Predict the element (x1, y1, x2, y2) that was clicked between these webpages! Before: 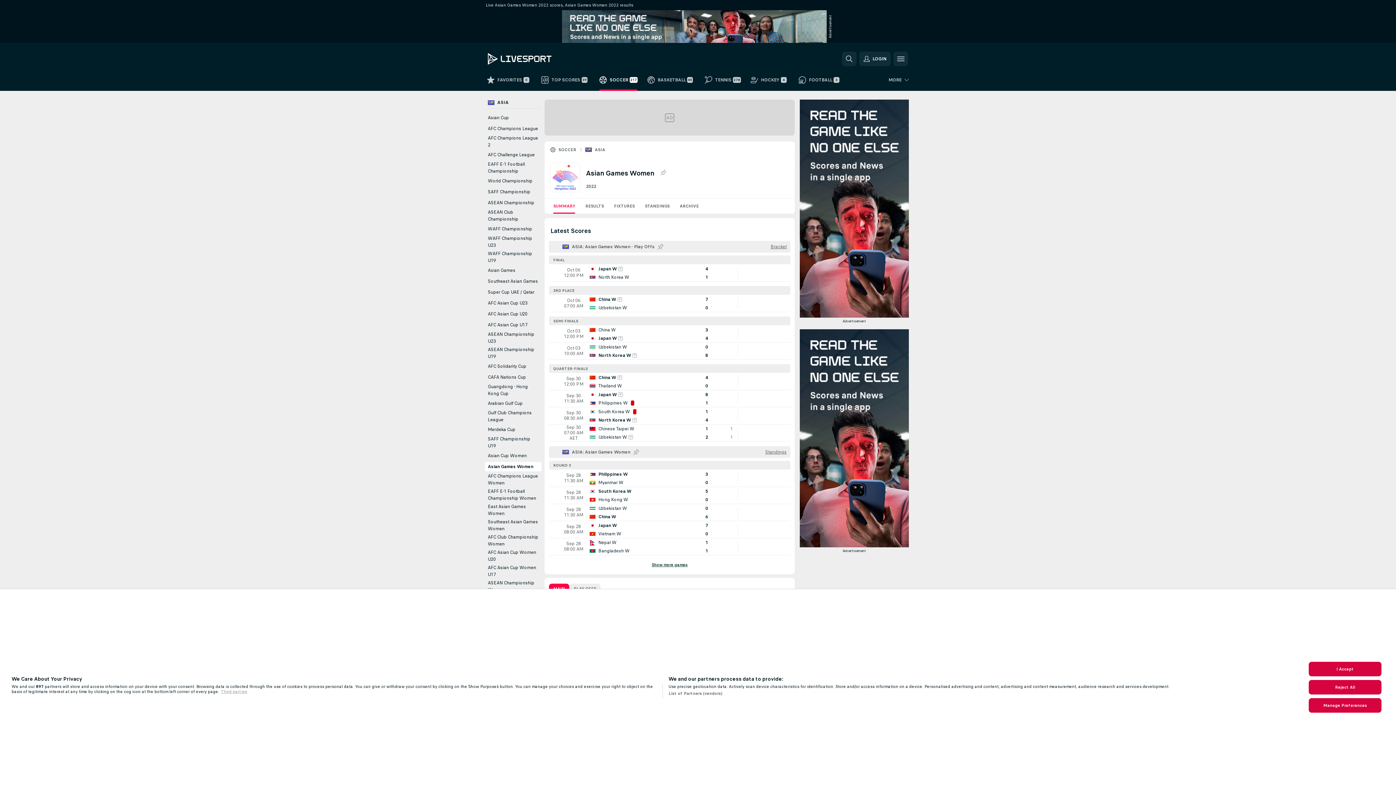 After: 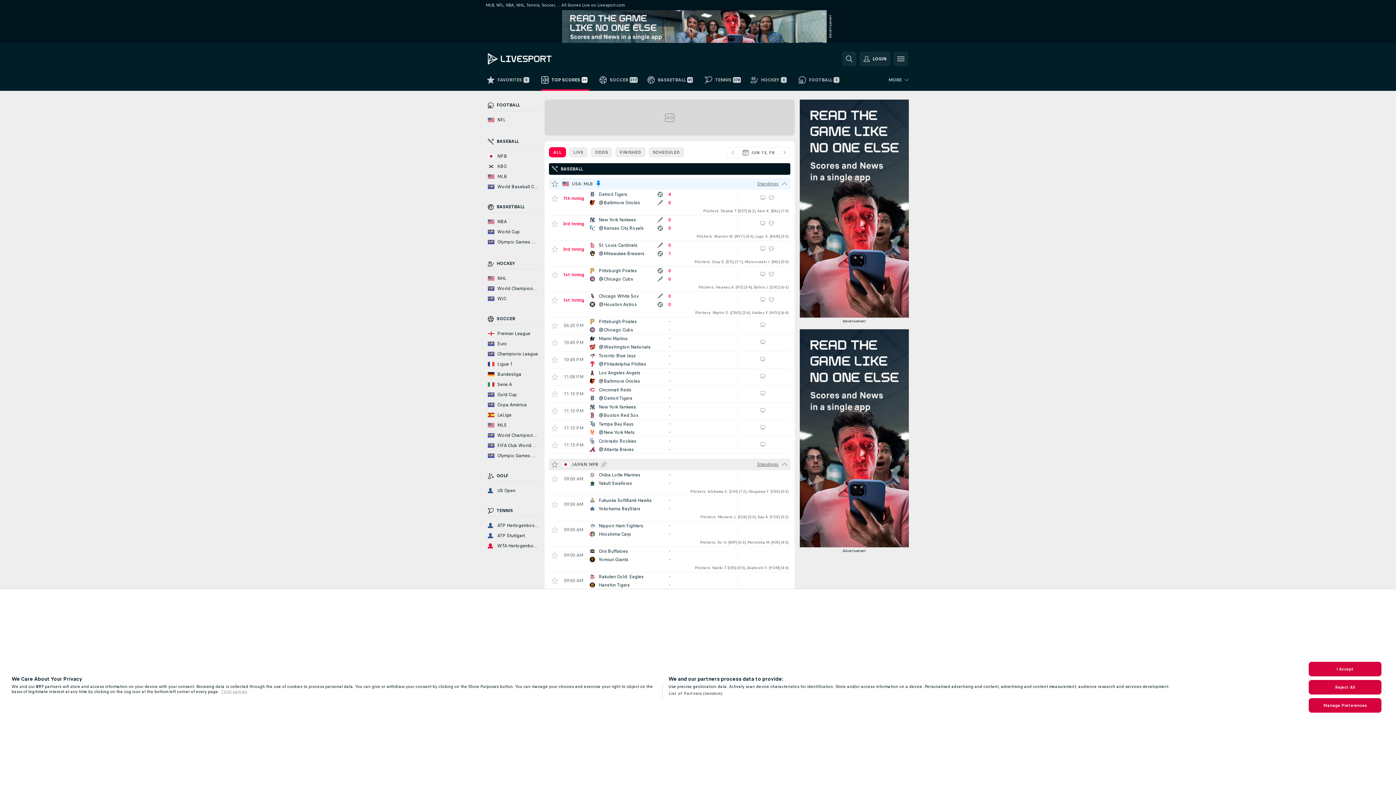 Action: label: TOP SCORES bbox: (536, 73, 594, 90)